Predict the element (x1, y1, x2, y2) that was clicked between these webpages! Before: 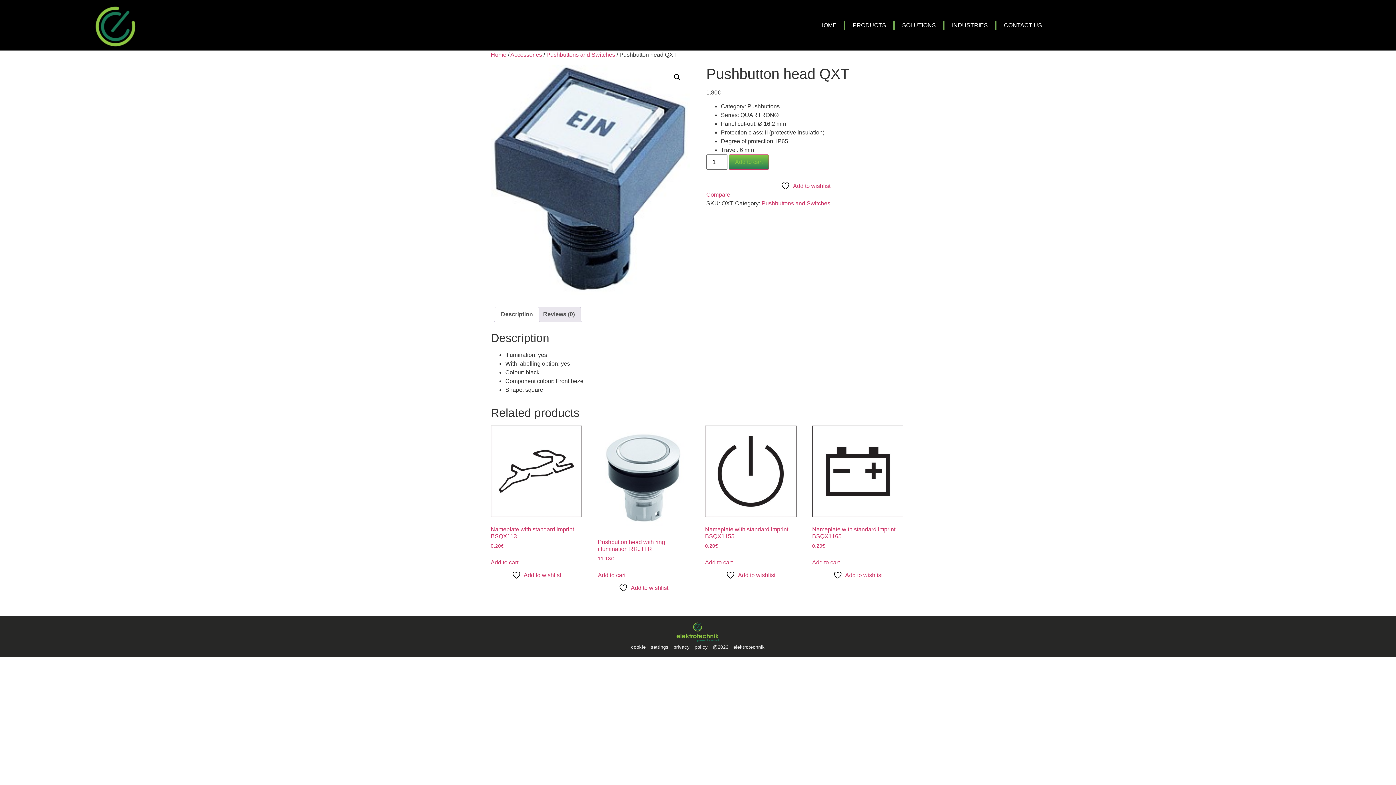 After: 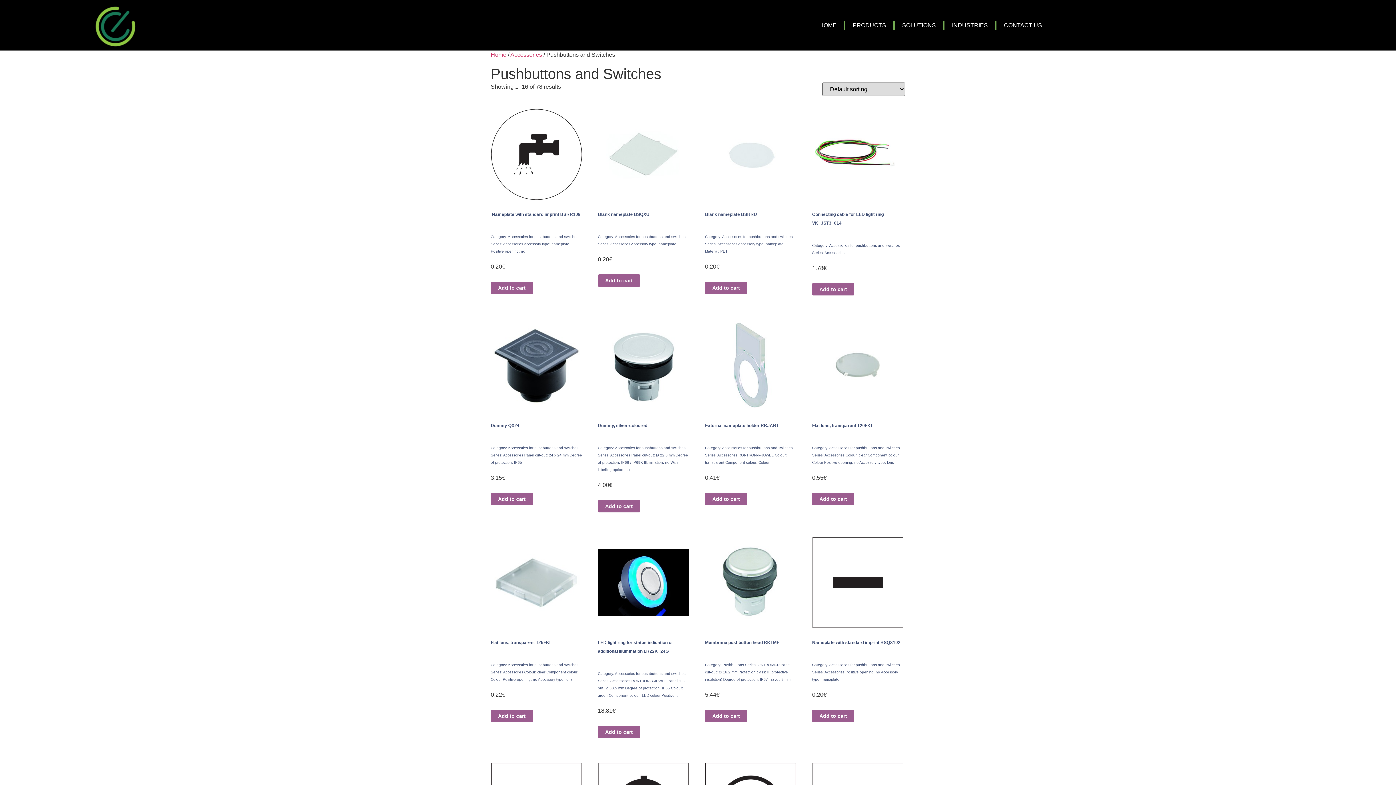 Action: bbox: (546, 51, 615, 57) label: Pushbuttons and Switches